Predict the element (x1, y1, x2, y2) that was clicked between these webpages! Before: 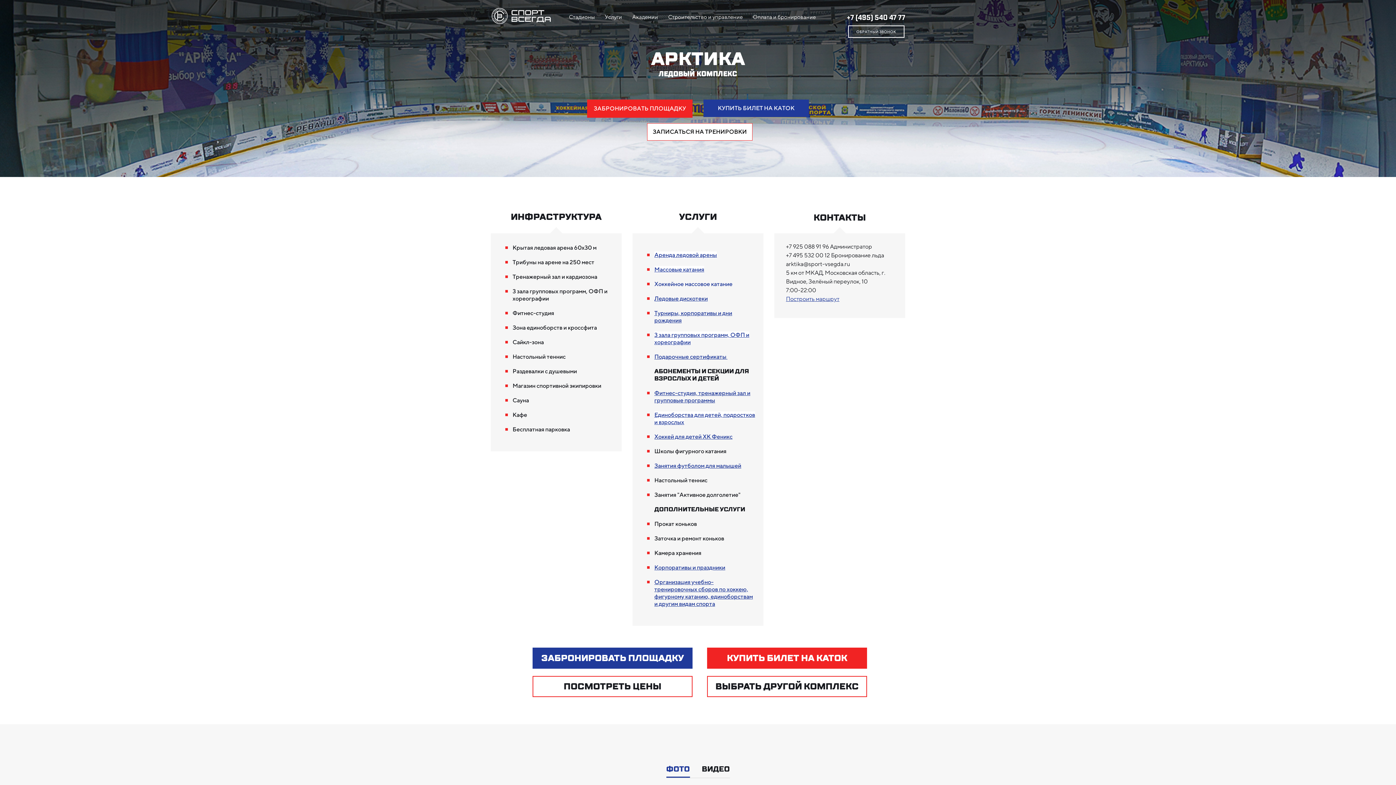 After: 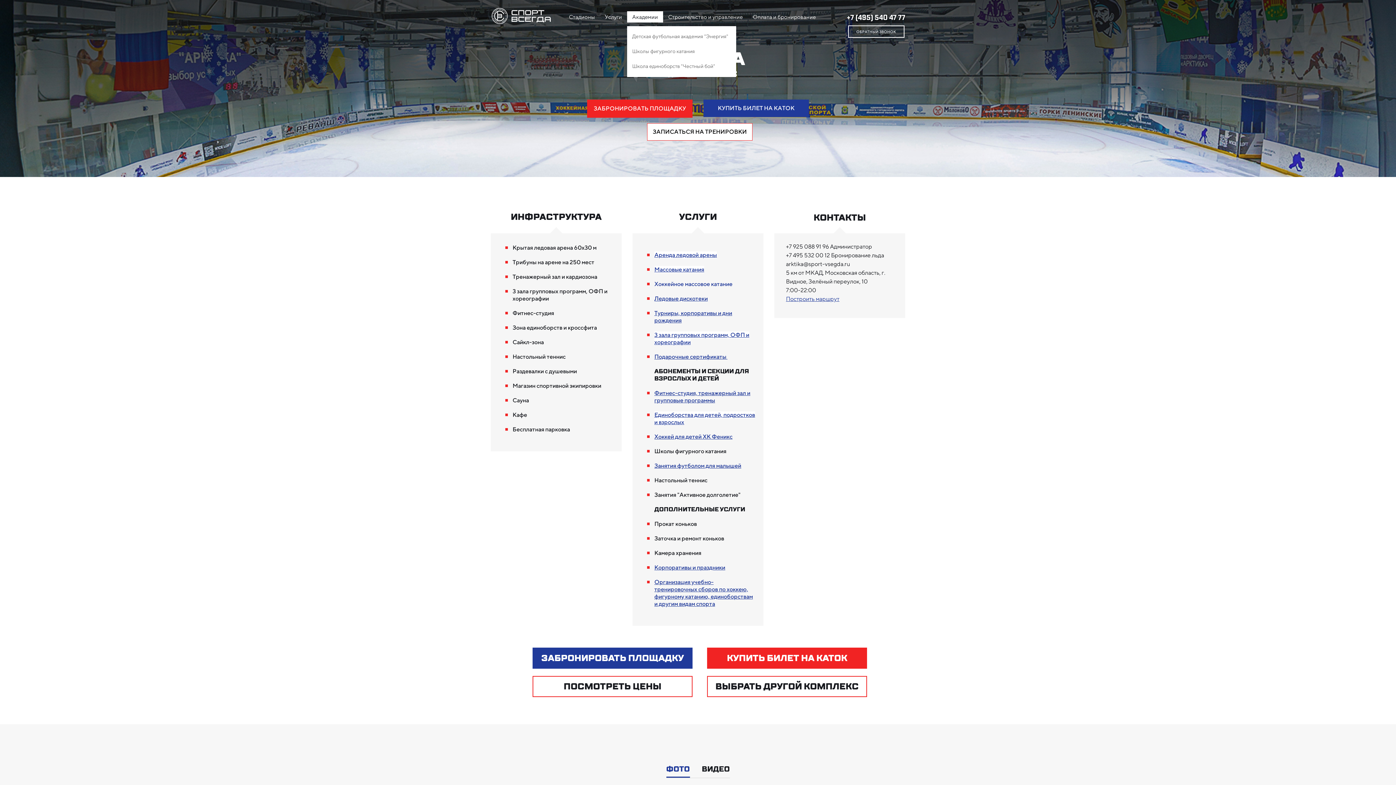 Action: label: Академии bbox: (627, 11, 663, 22)